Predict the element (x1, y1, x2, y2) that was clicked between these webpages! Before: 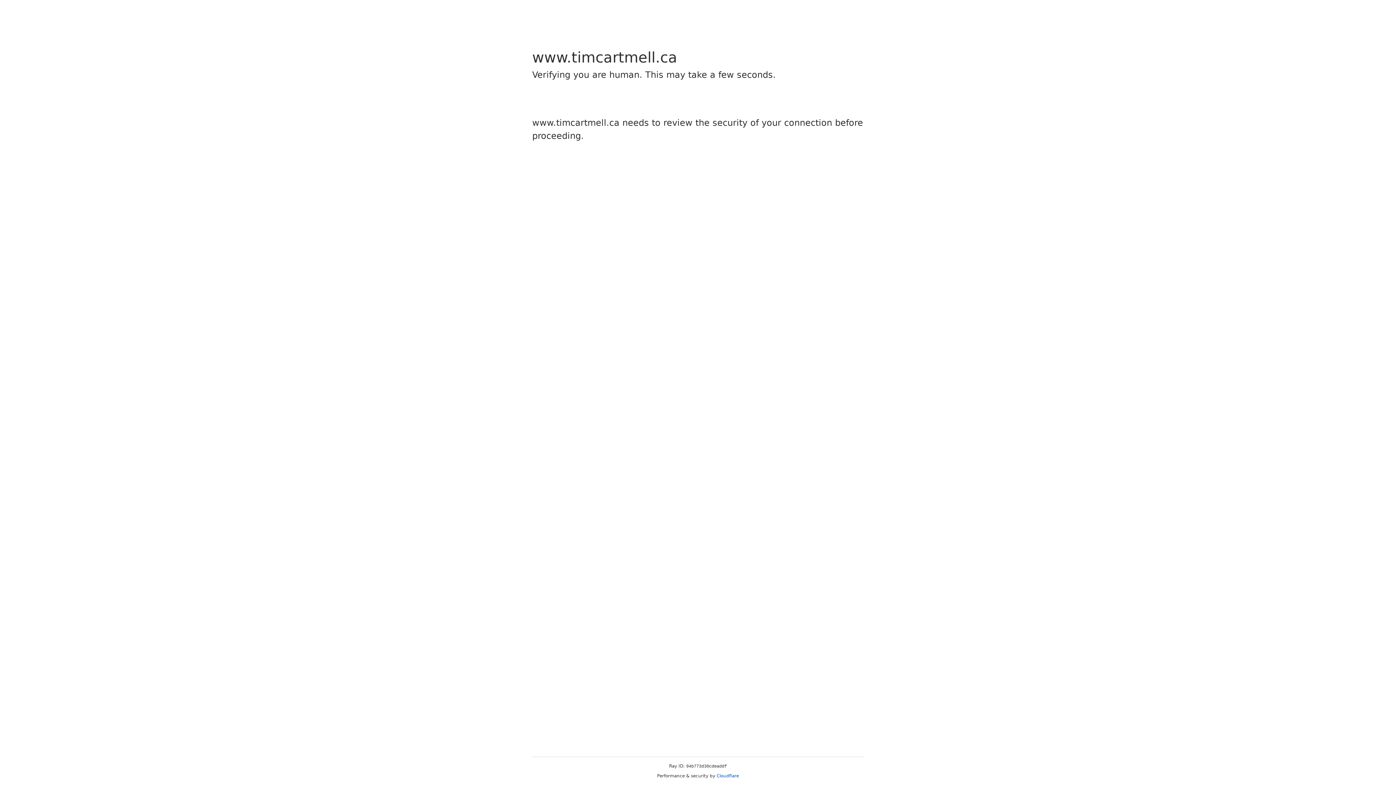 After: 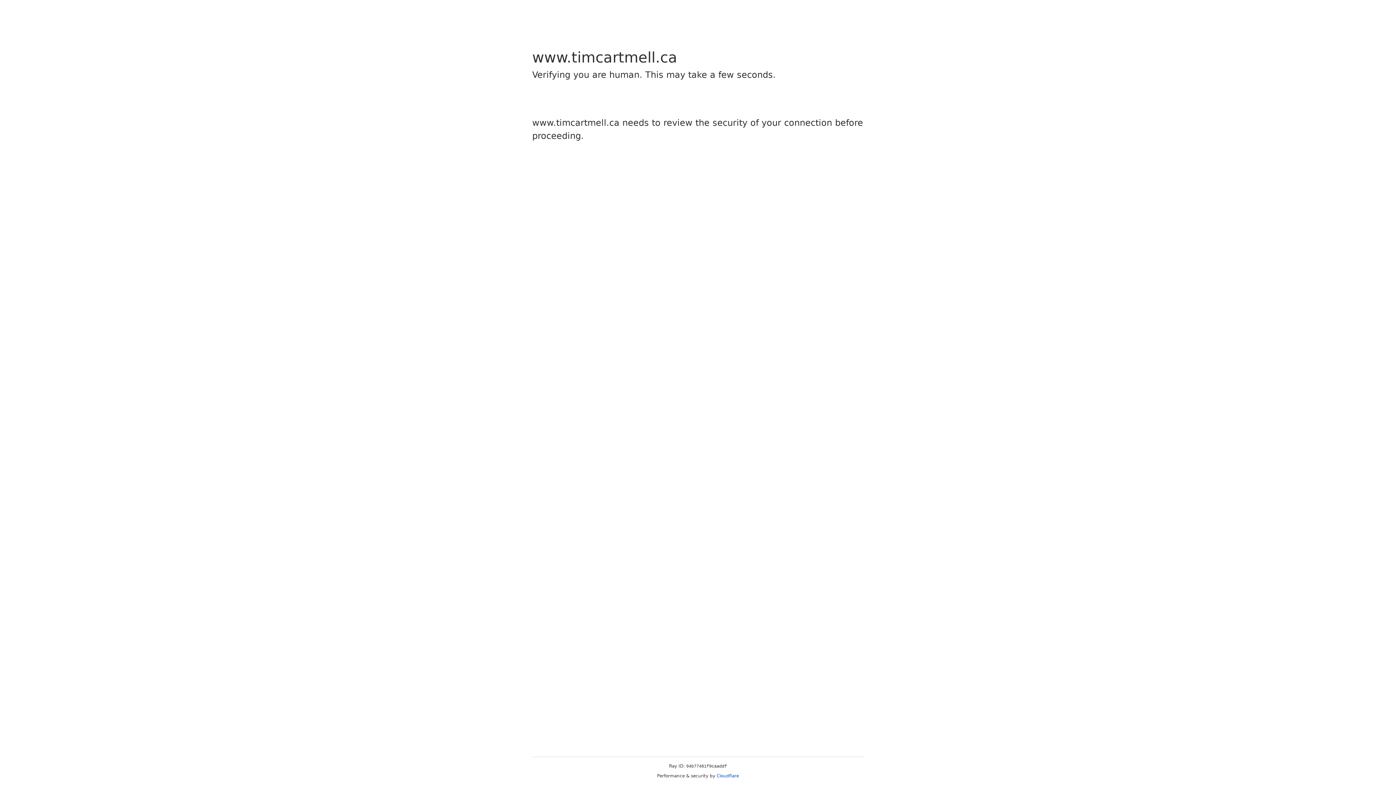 Action: bbox: (716, 773, 739, 778) label: Cloudflare